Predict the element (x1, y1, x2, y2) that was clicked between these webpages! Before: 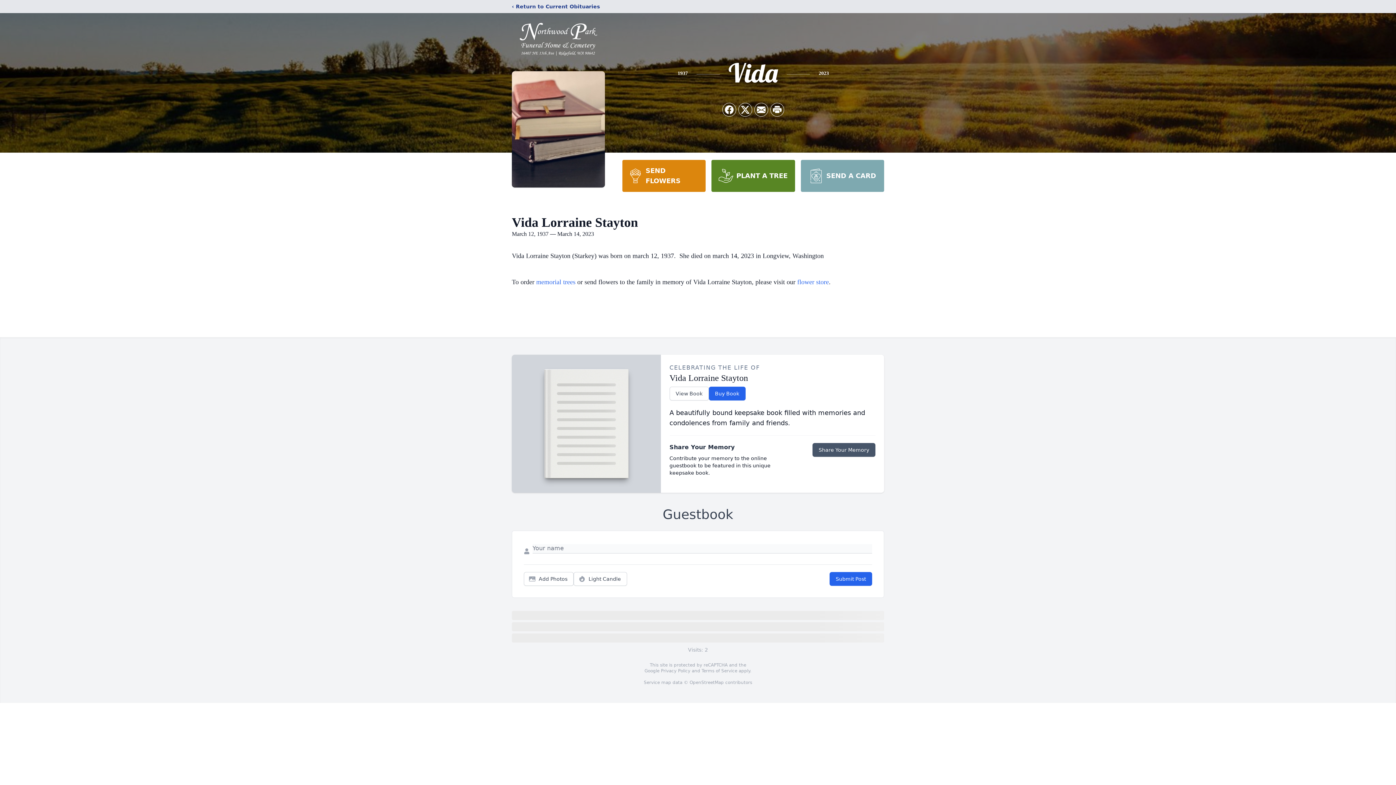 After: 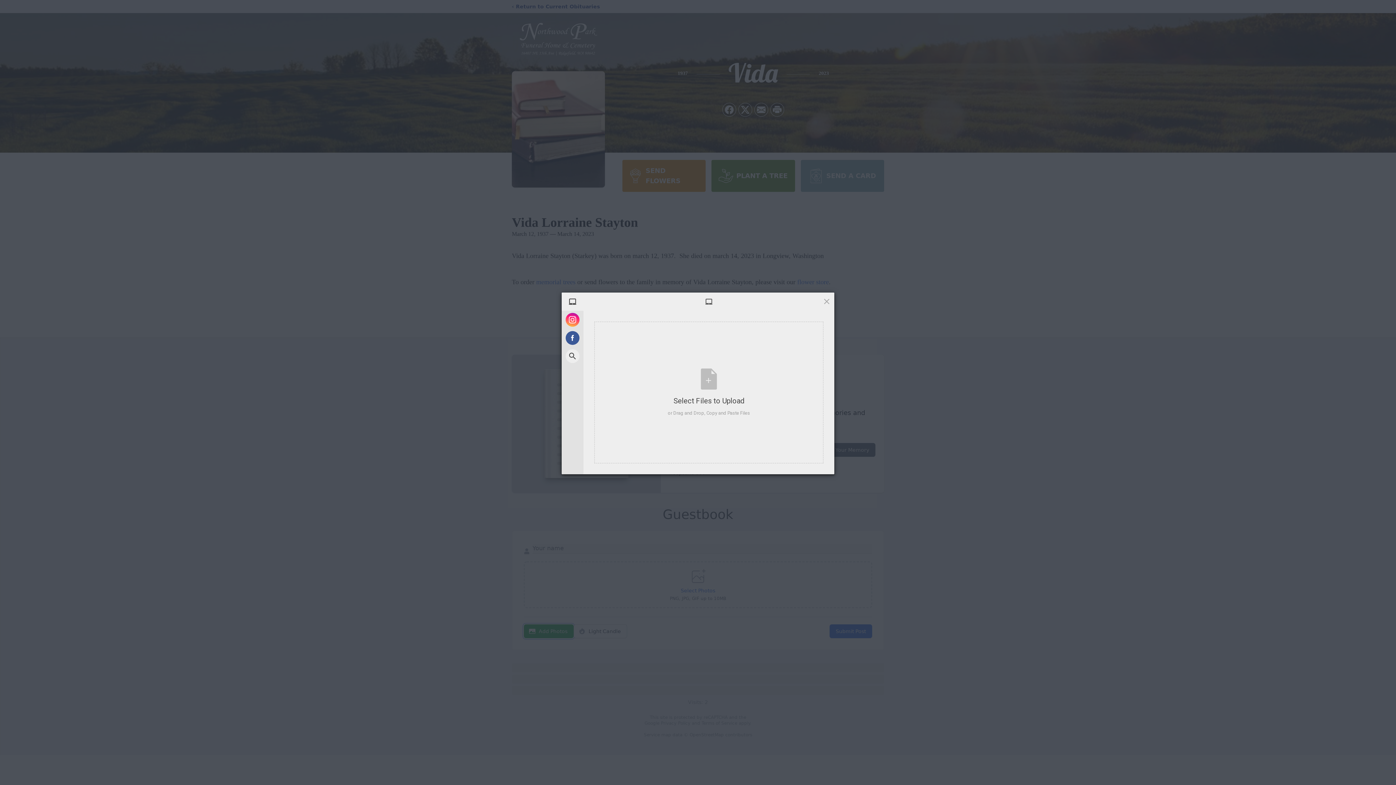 Action: label: Add Photos bbox: (524, 572, 573, 586)